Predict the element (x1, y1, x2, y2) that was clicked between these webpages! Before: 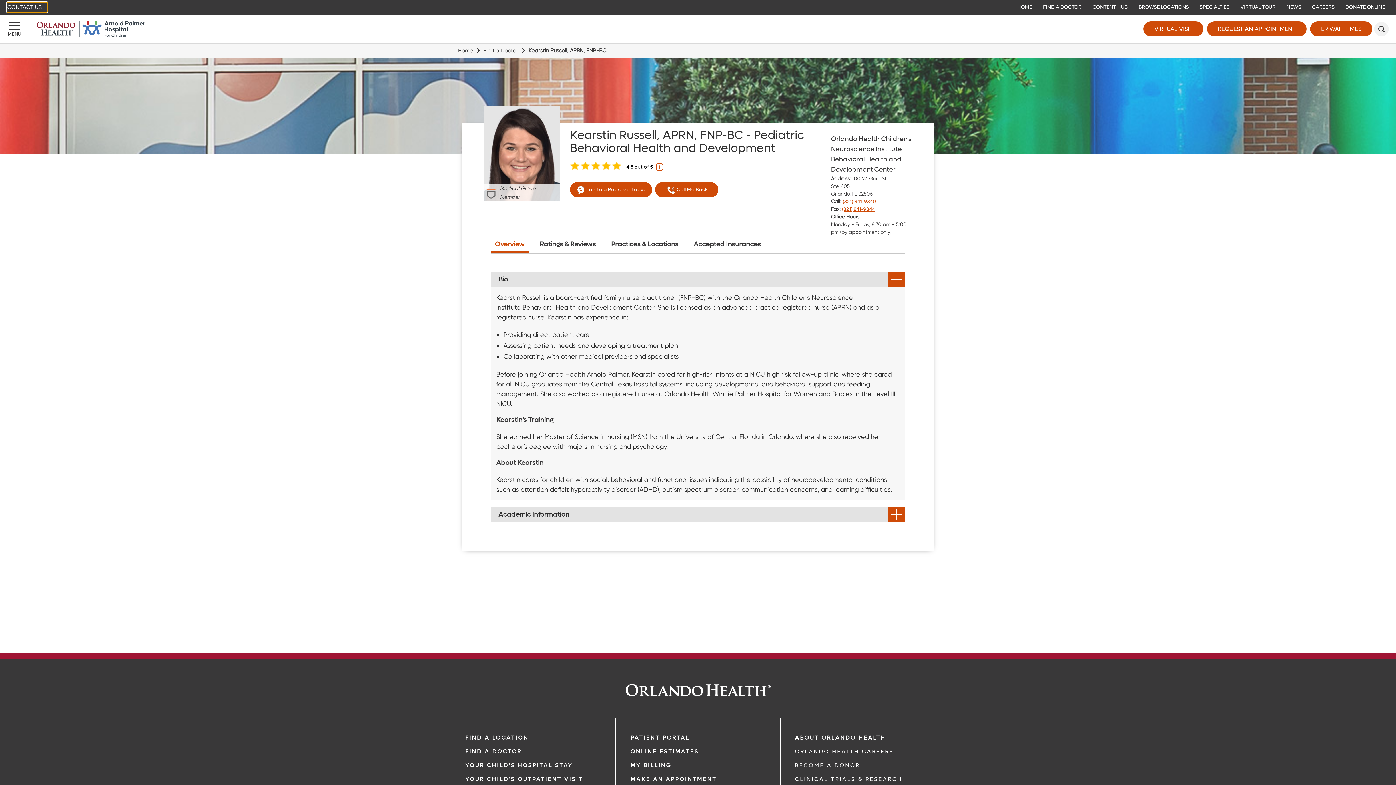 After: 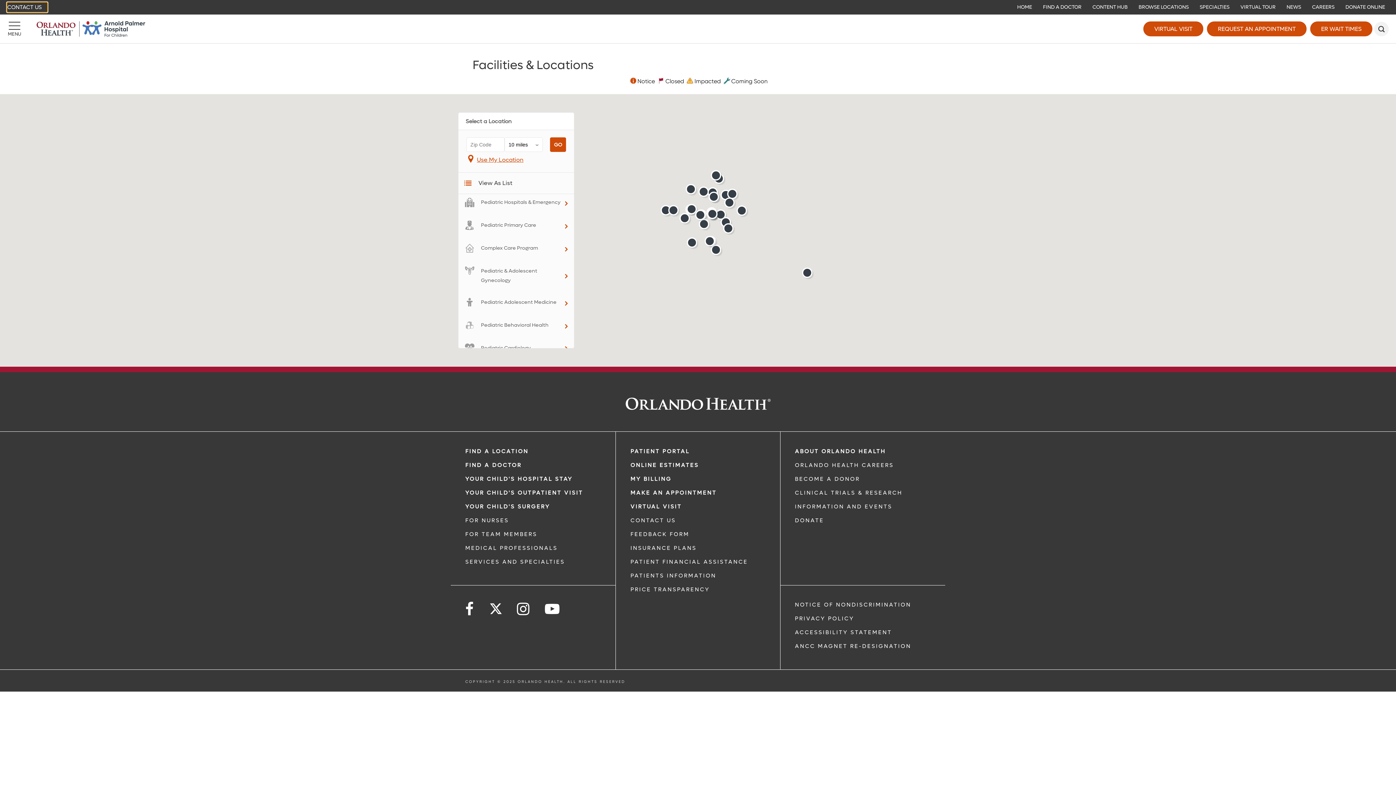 Action: bbox: (465, 734, 528, 741) label: FIND A LOCATION